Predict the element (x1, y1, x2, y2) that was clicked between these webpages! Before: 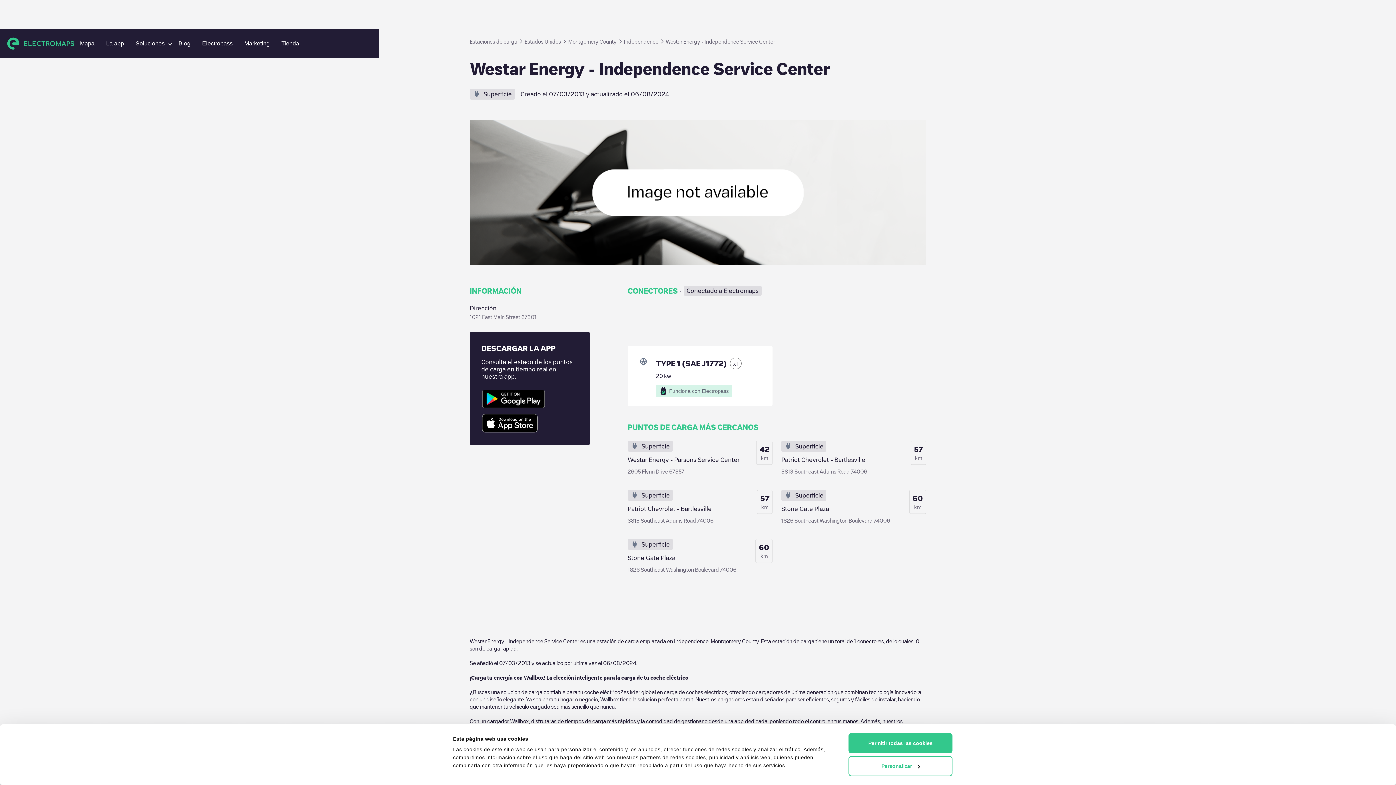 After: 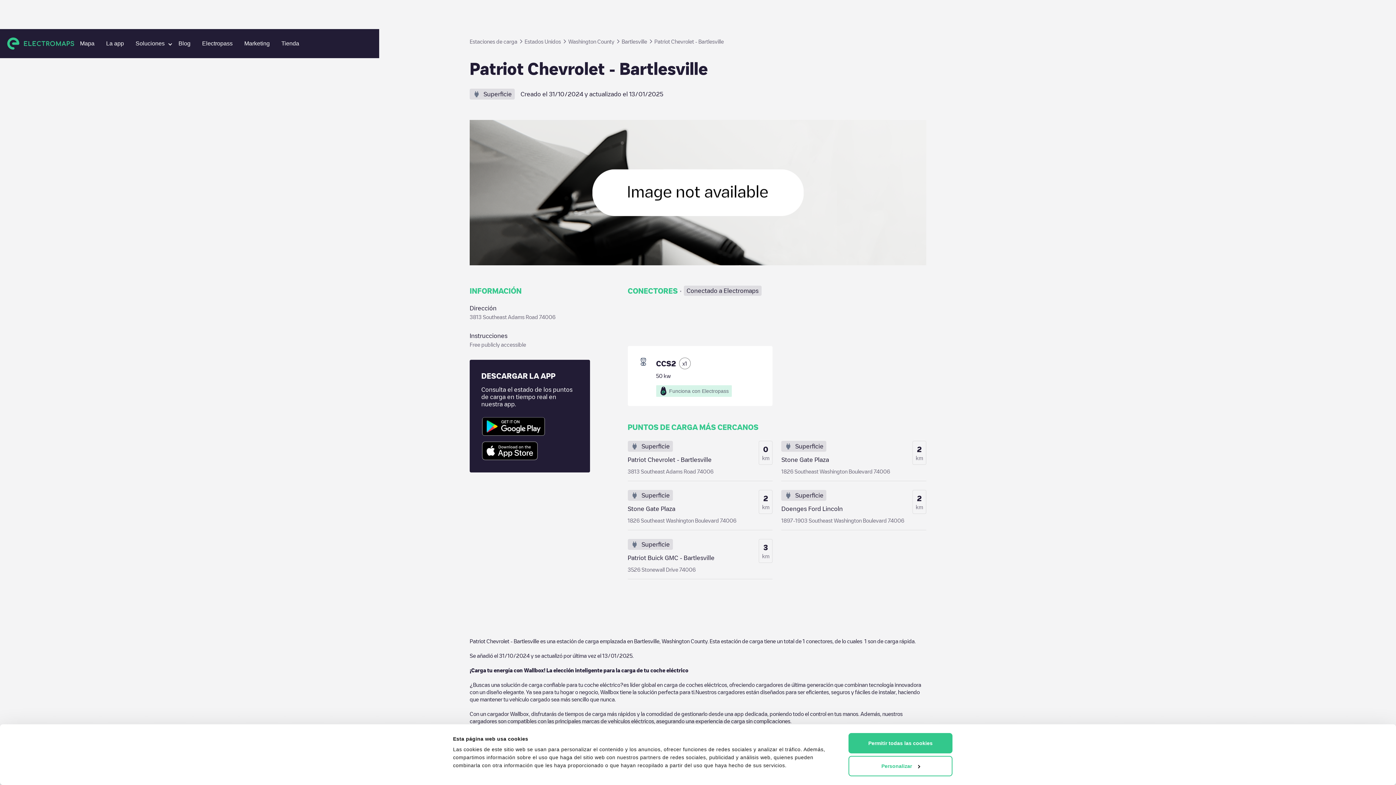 Action: bbox: (781, 441, 926, 481) label: Superficie
Patriot Chevrolet - Bartlesville
3813 Southeast Adams Road 74006
57
km